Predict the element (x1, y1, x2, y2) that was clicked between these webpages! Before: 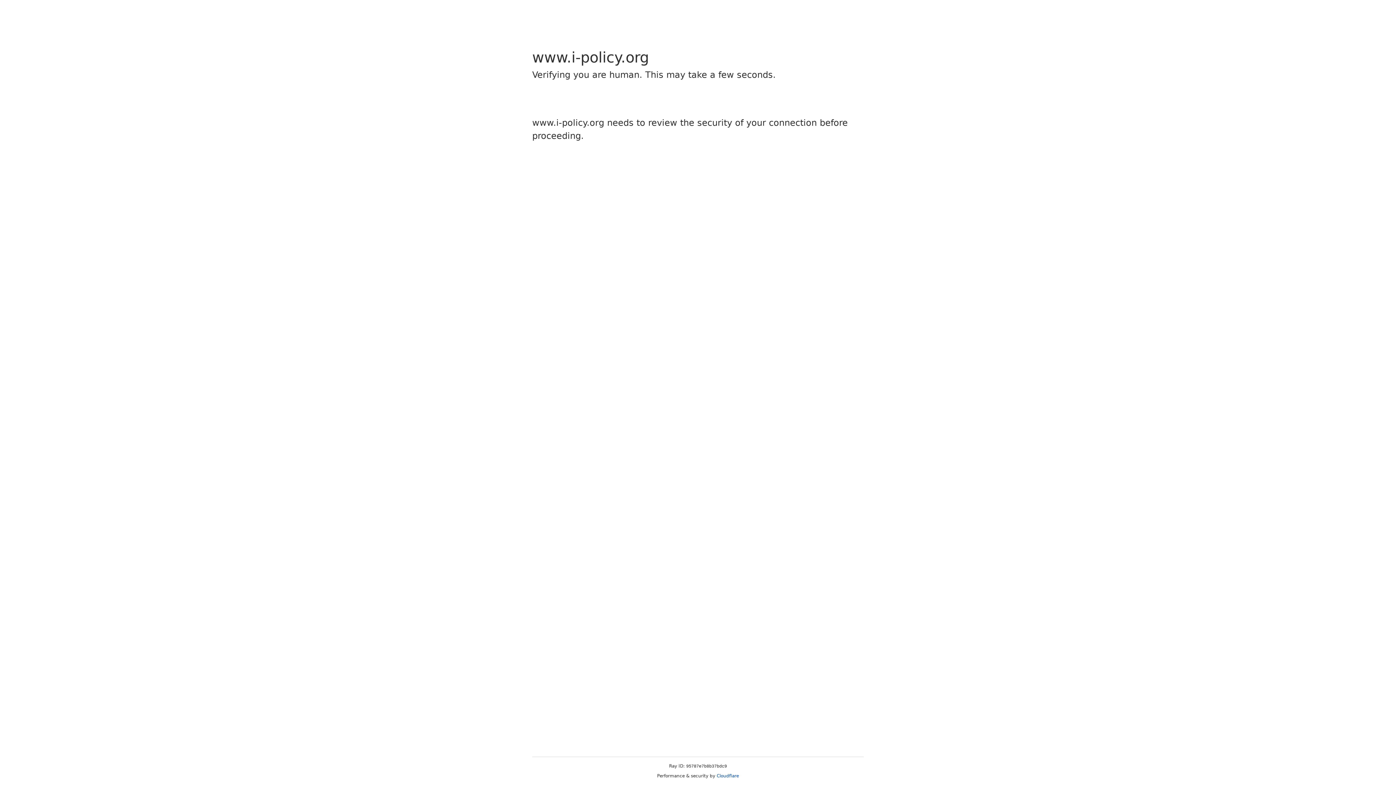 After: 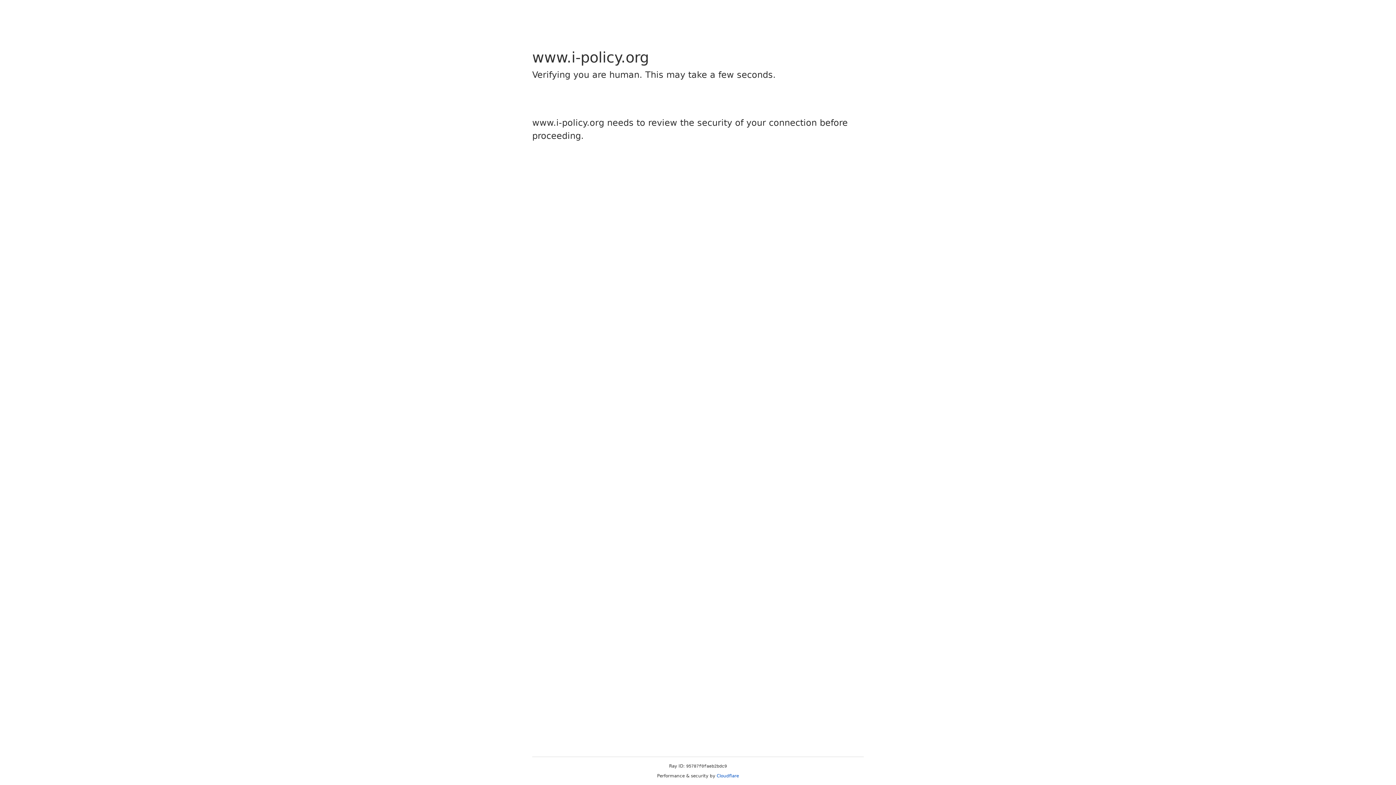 Action: label: Cloudflare bbox: (716, 773, 739, 778)